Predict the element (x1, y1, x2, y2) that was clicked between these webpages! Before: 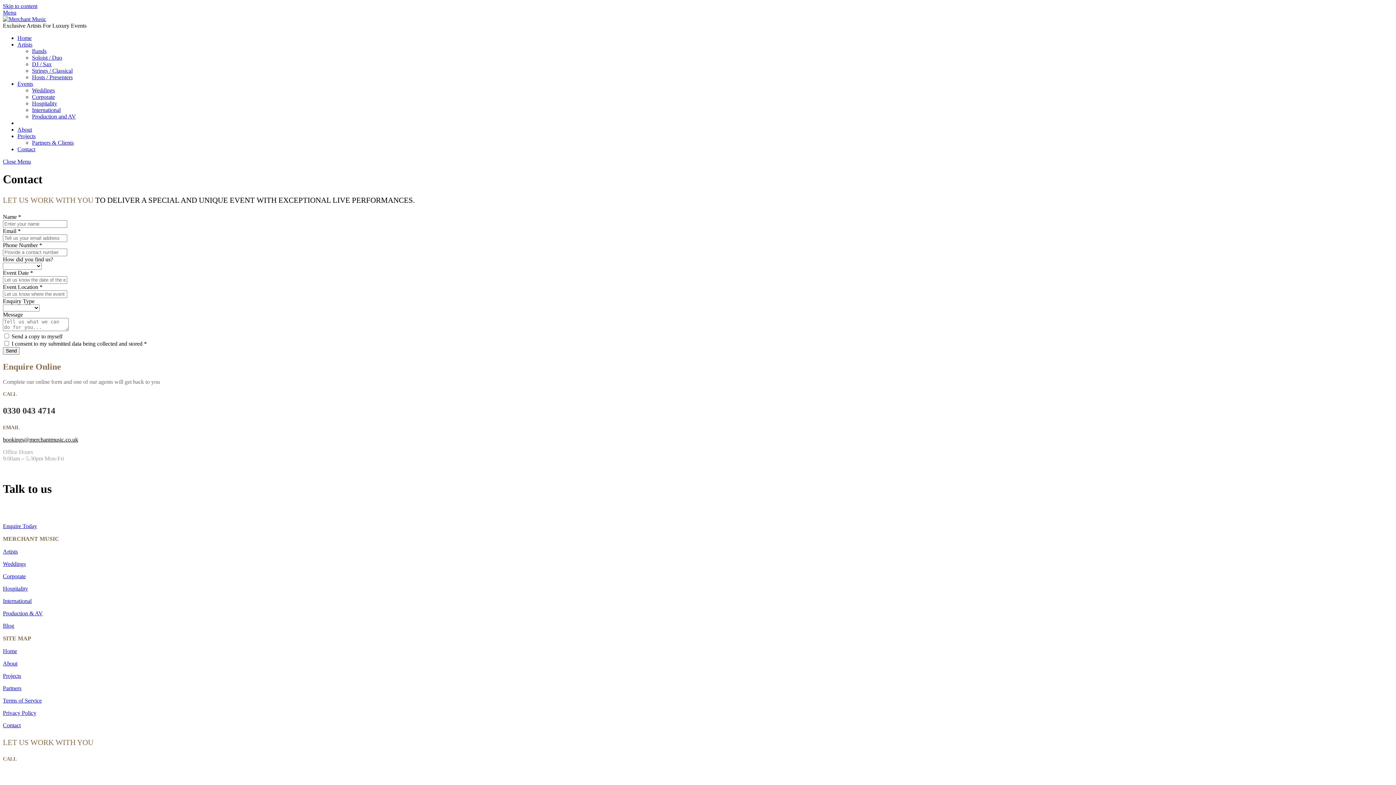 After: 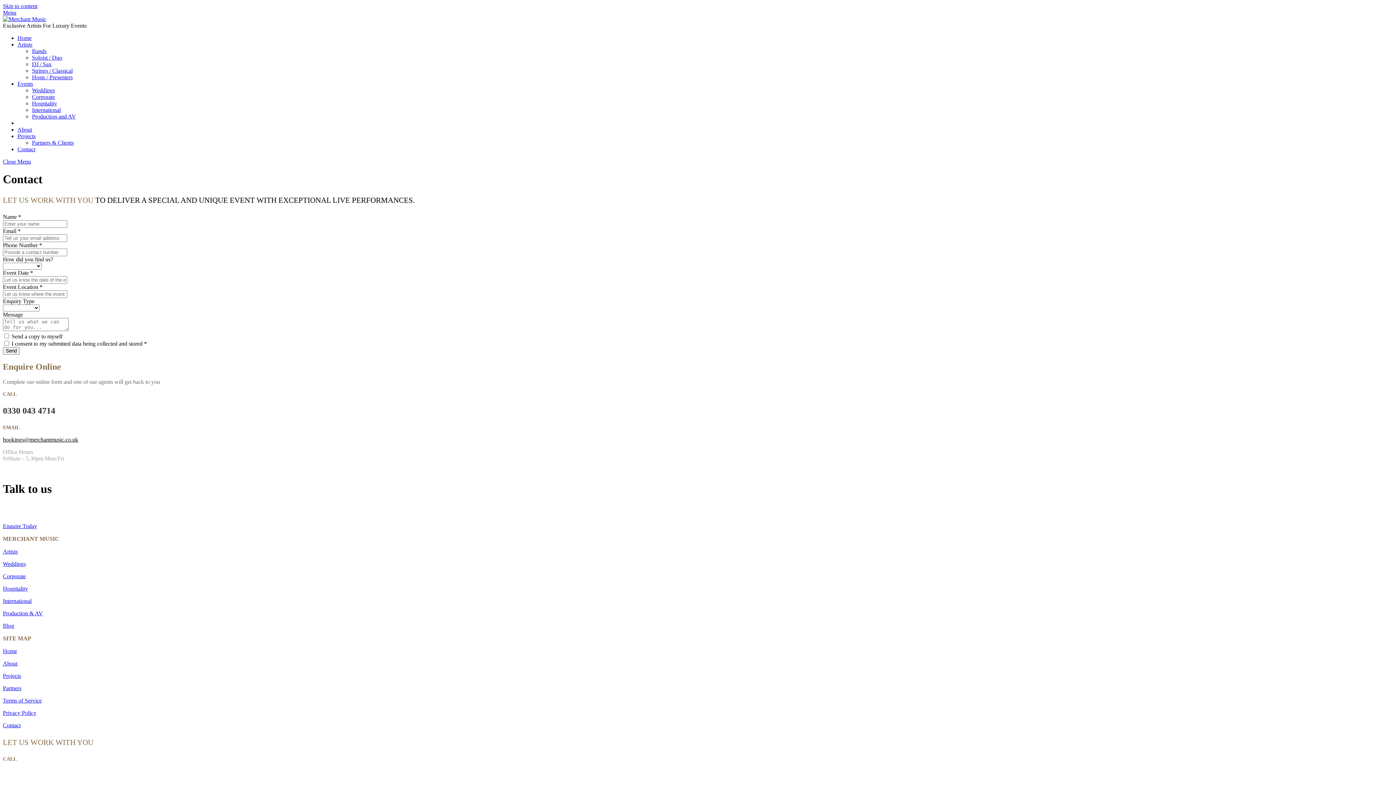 Action: label: bookings@merchantmusic.co.uk bbox: (2, 436, 78, 443)